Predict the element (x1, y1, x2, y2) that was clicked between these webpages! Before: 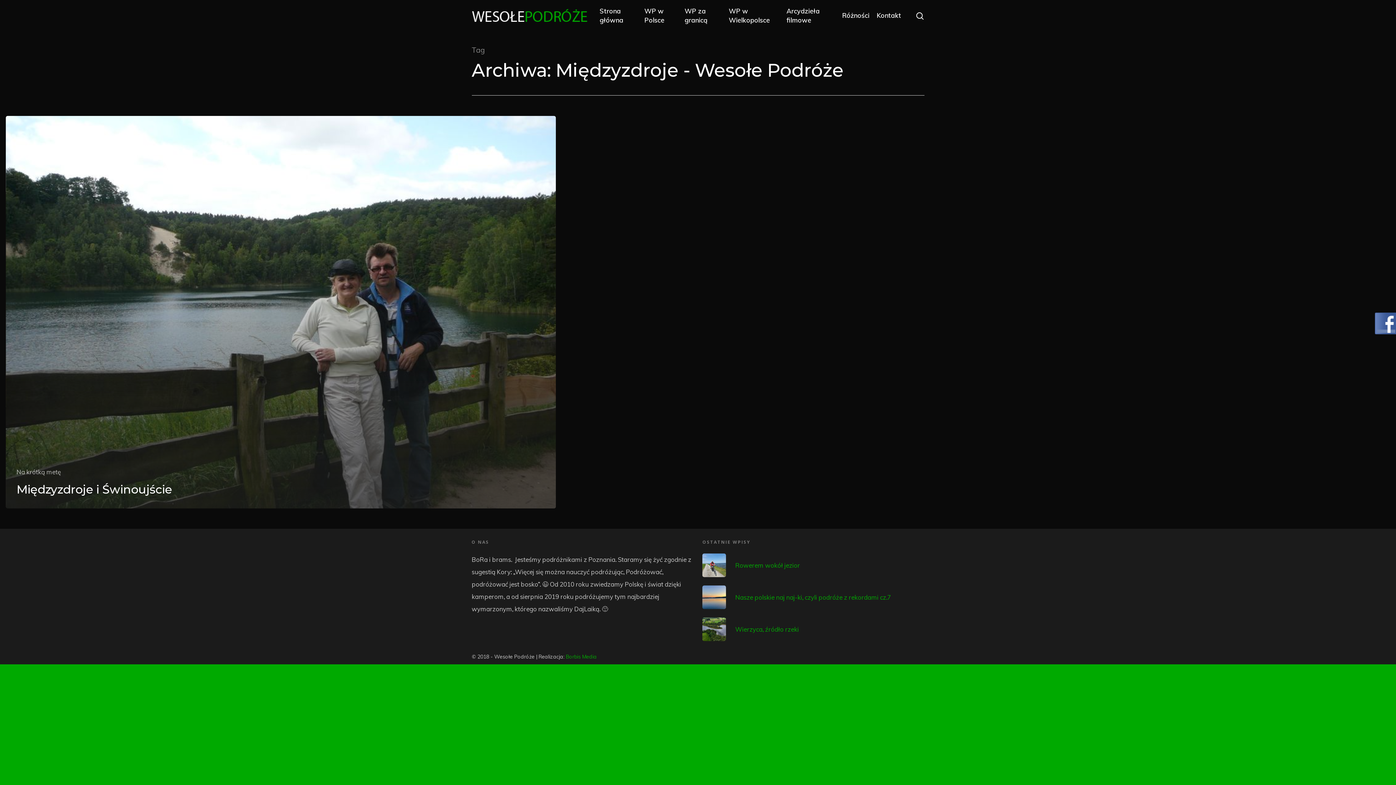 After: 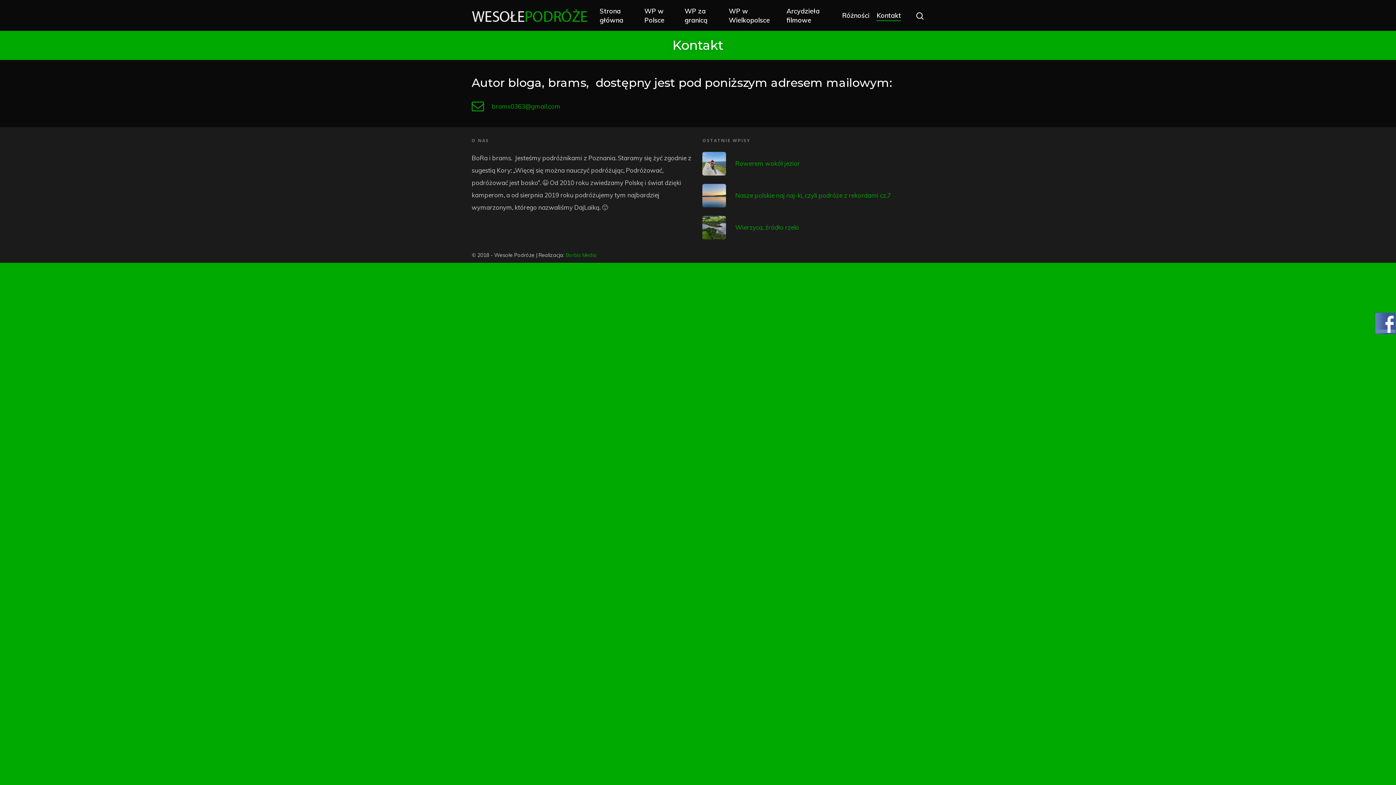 Action: bbox: (876, 10, 901, 20) label: Kontakt